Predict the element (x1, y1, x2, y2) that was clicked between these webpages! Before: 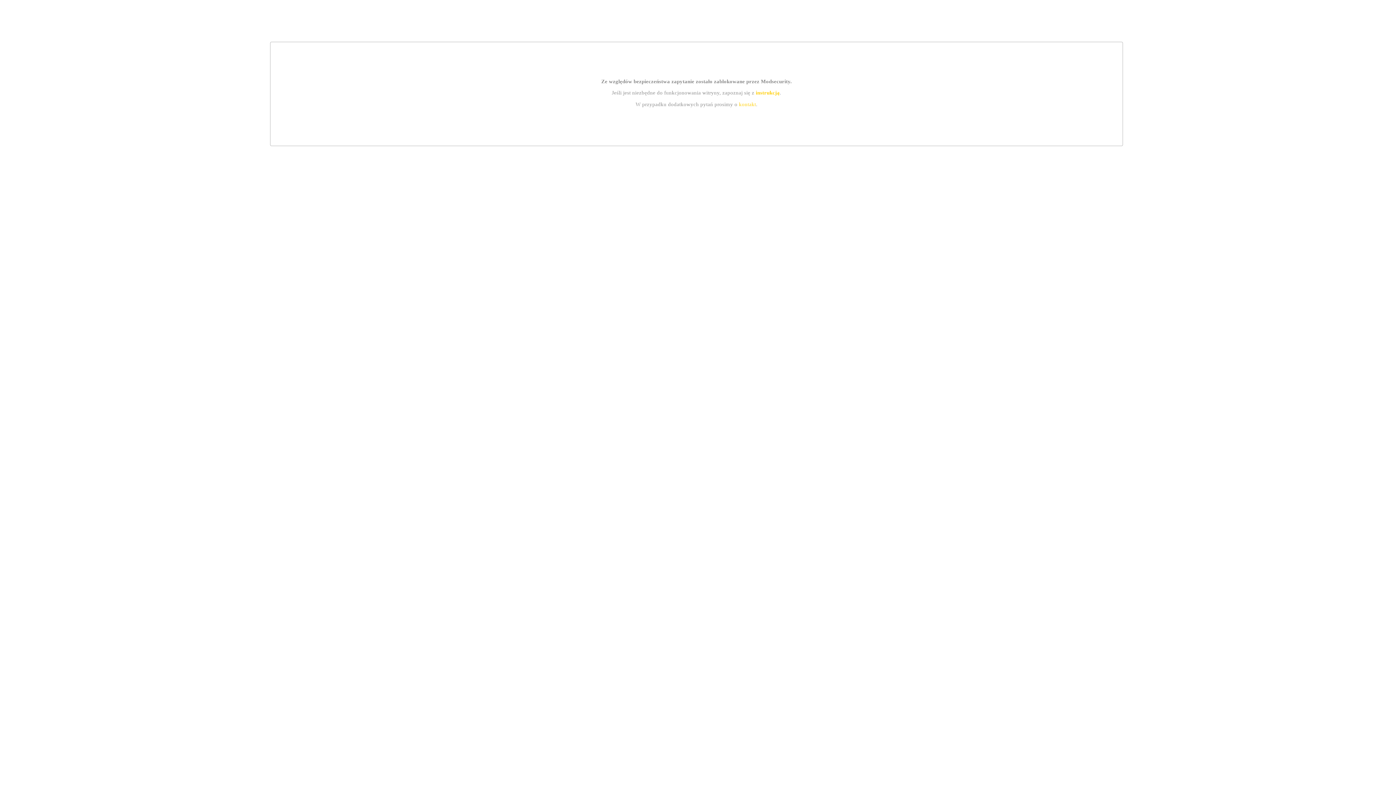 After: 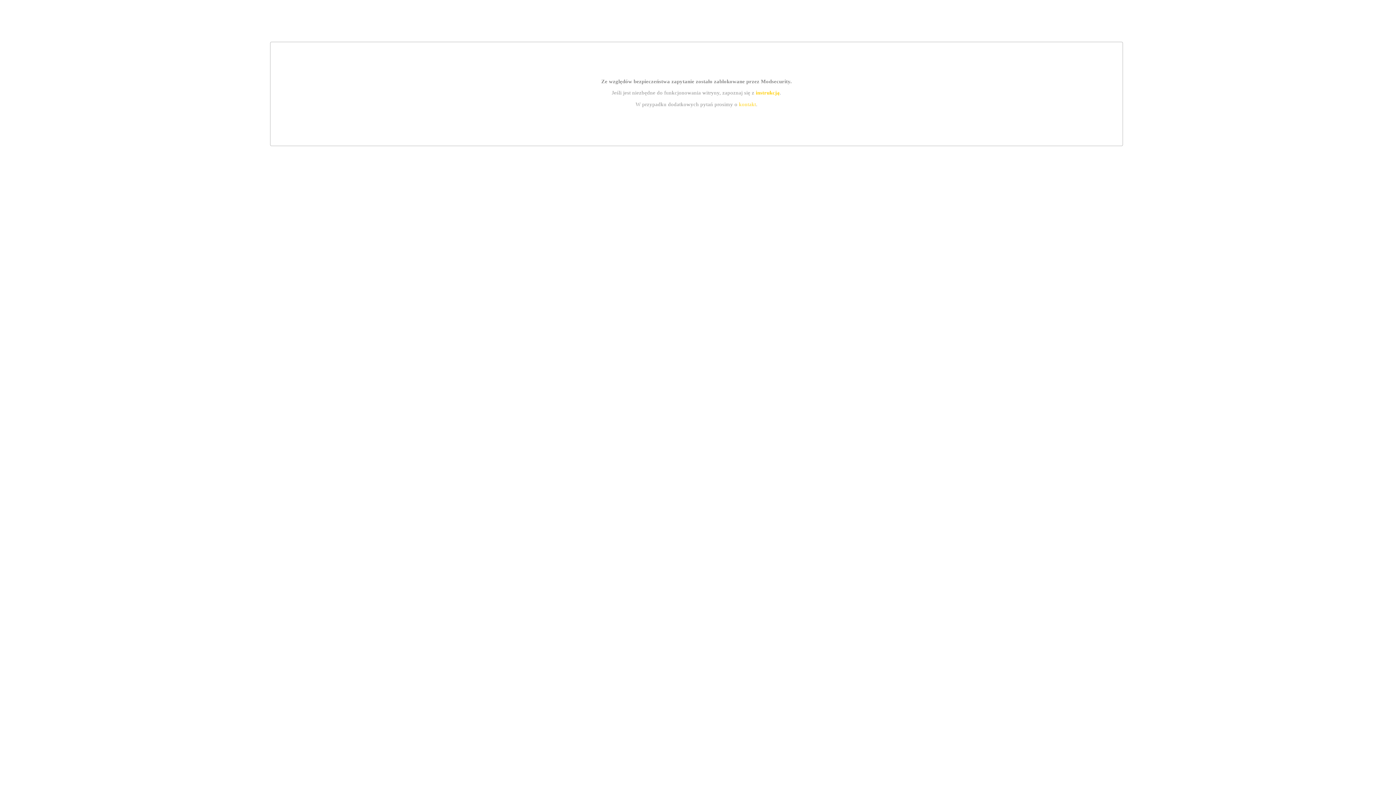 Action: bbox: (755, 89, 779, 95) label: instrukcją